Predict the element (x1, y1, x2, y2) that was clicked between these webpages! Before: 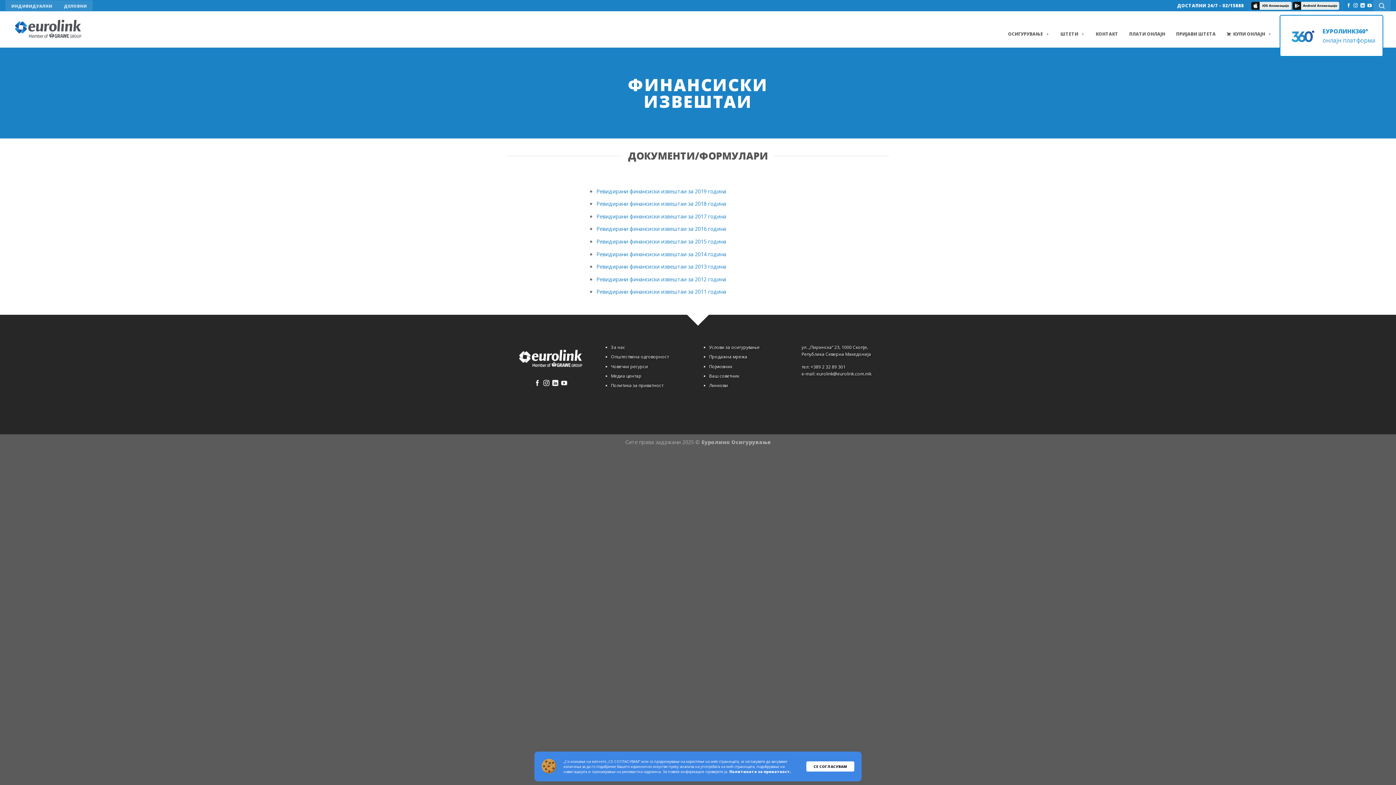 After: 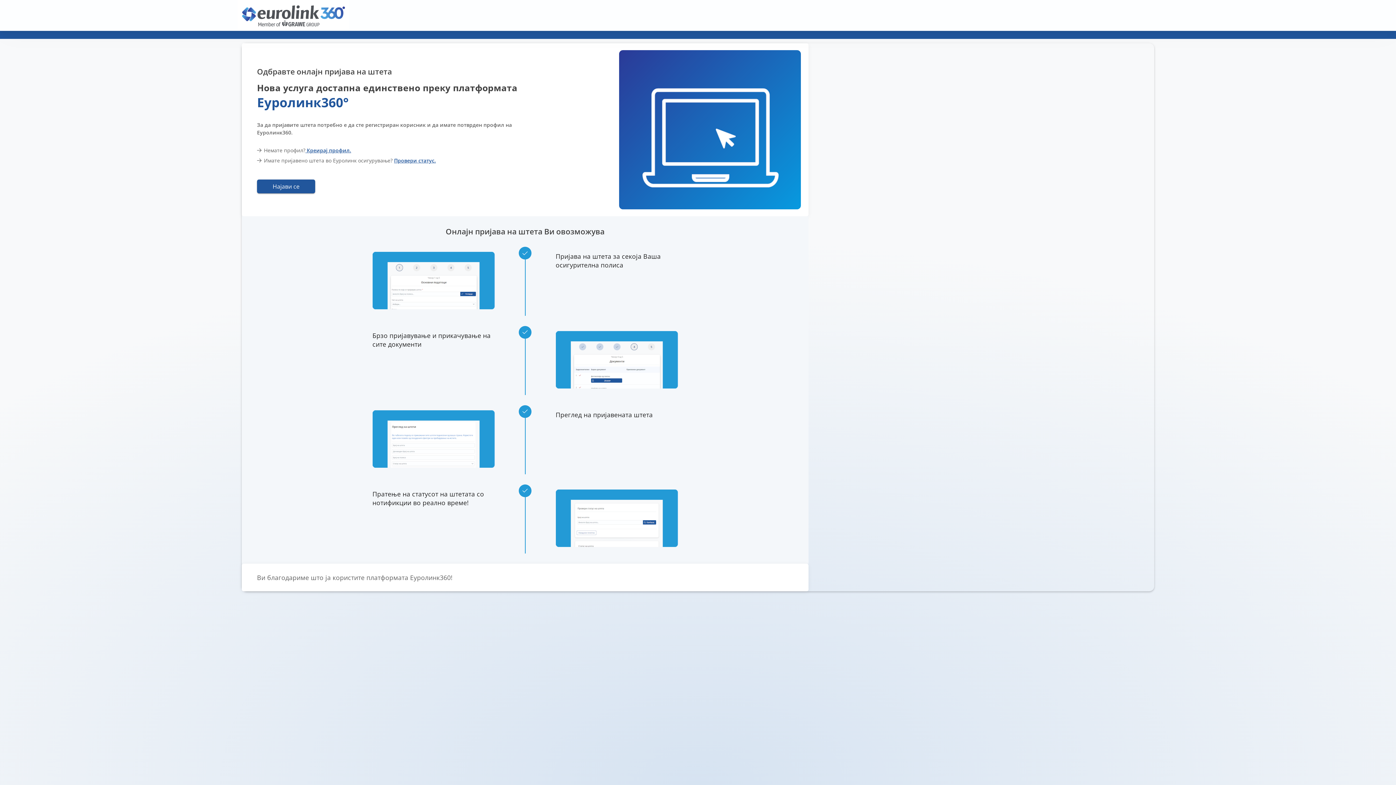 Action: bbox: (1172, 24, 1219, 43) label: ПРИЈАВИ ШТЕТА